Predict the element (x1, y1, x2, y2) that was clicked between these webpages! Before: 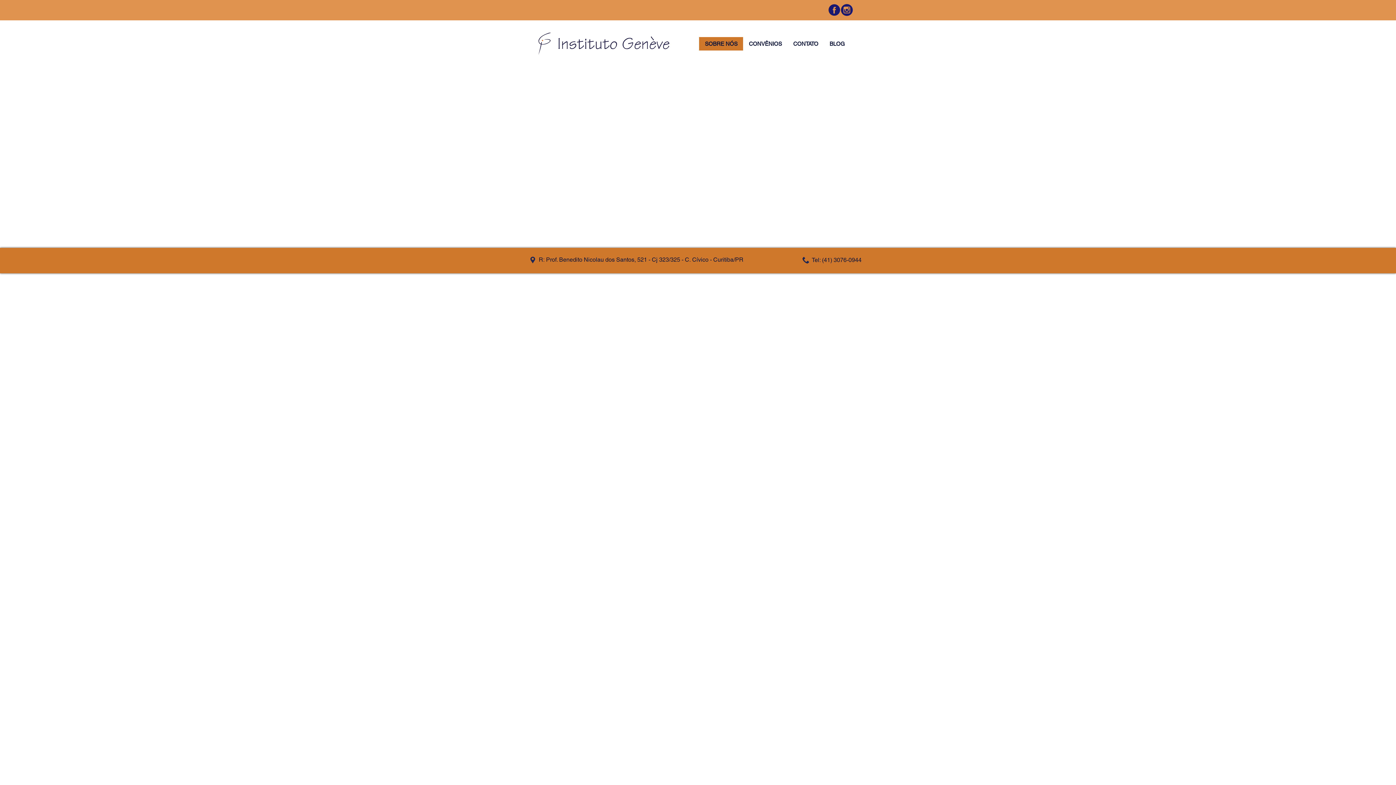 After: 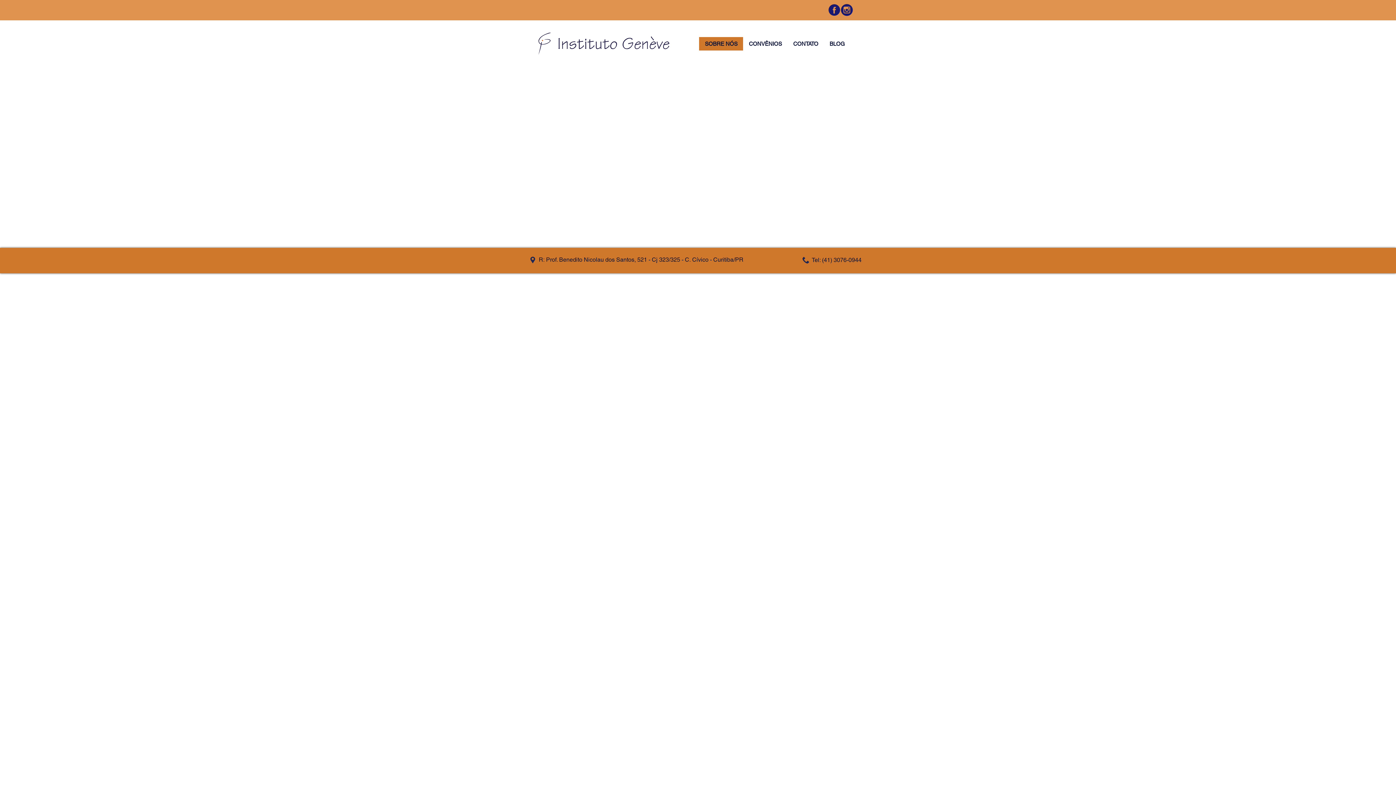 Action: label: SOBRE NÓS bbox: (699, 37, 743, 50)